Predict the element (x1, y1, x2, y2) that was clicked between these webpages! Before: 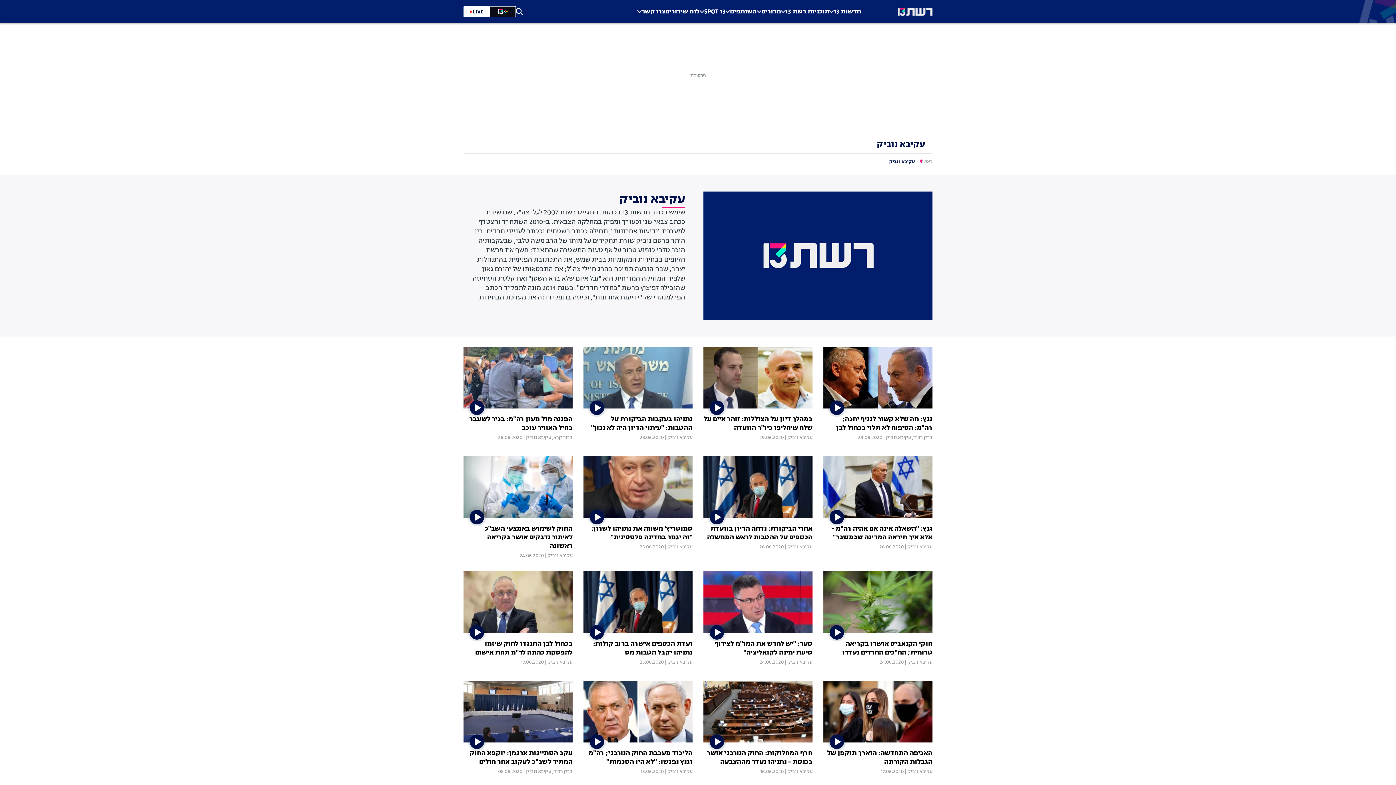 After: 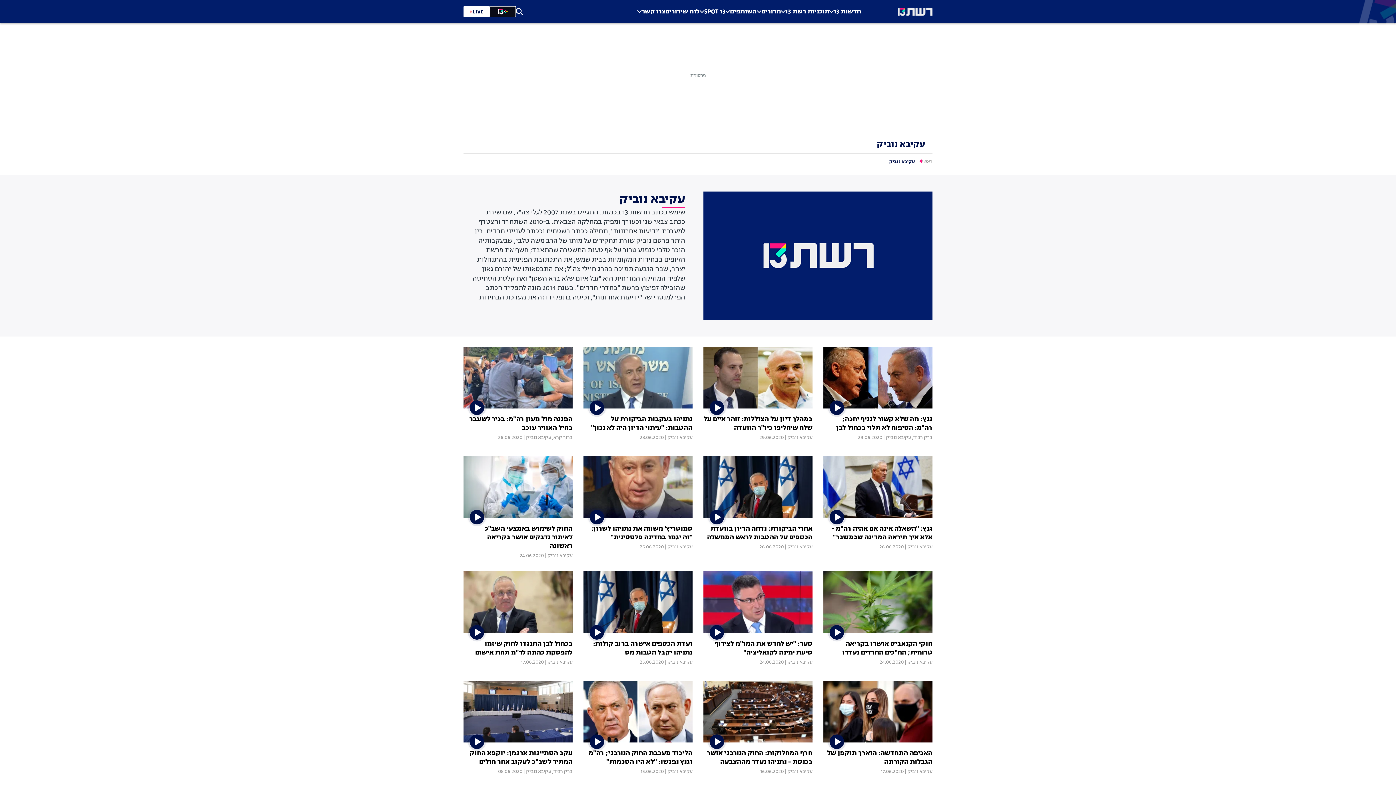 Action: bbox: (907, 659, 932, 665) label: עקיבא נוביק